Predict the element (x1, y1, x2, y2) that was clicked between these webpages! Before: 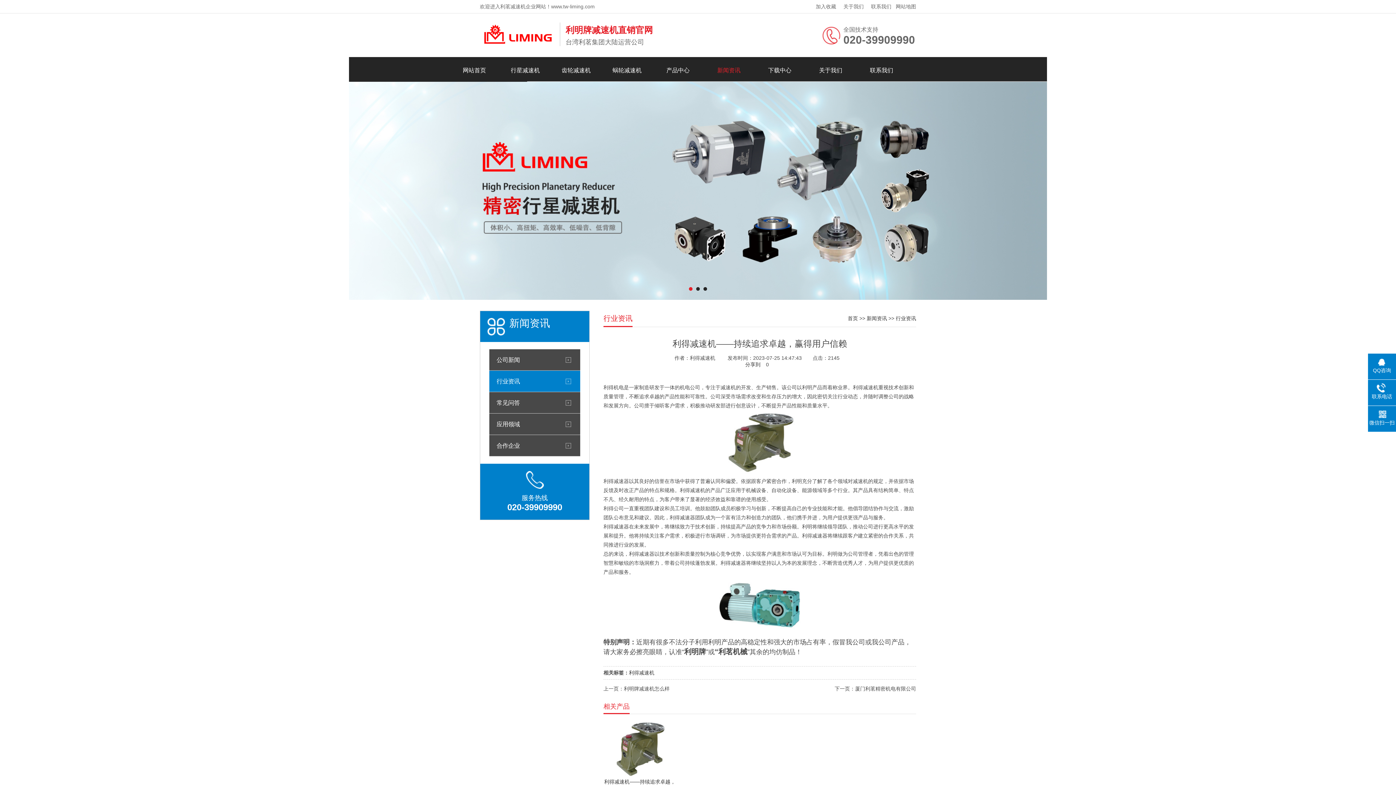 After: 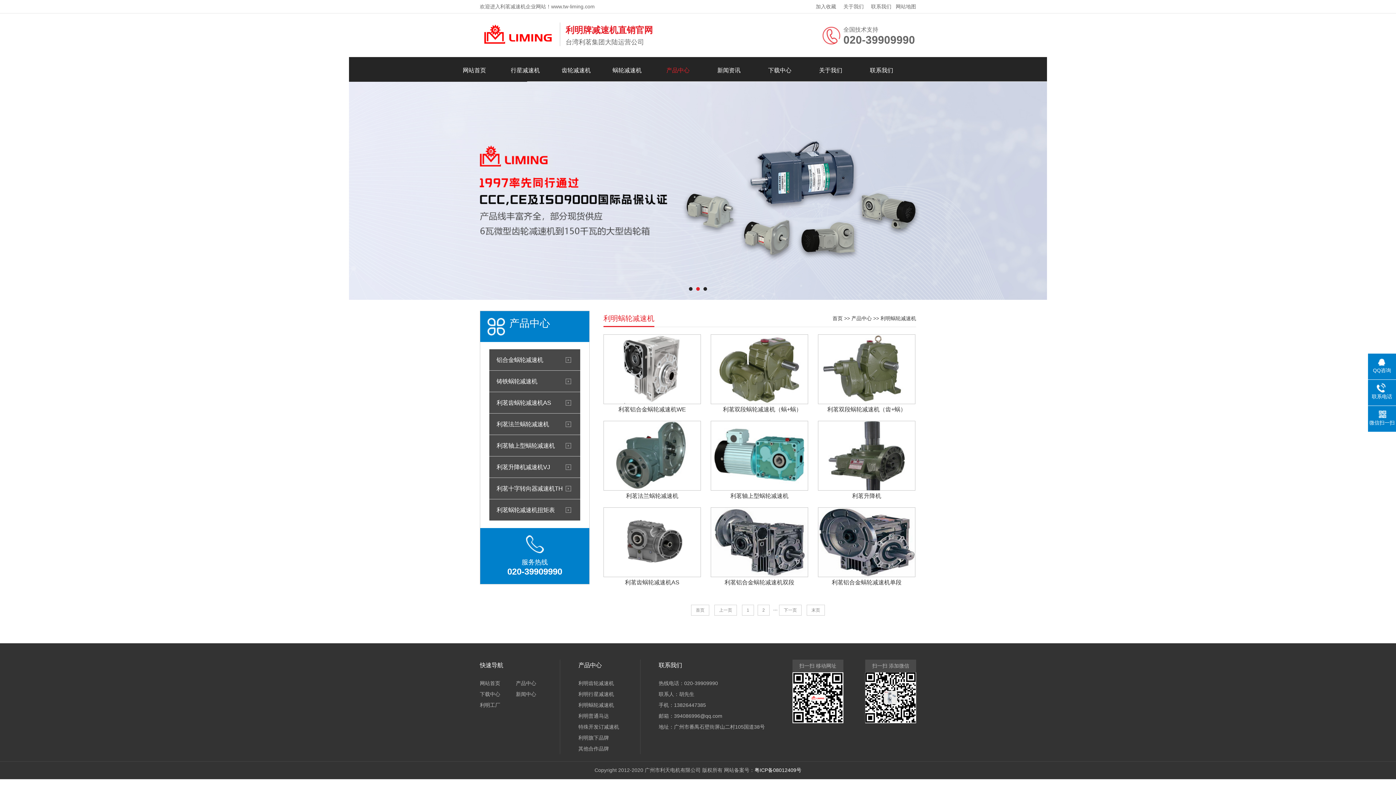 Action: bbox: (601, 59, 652, 81) label: 蜗轮减速机